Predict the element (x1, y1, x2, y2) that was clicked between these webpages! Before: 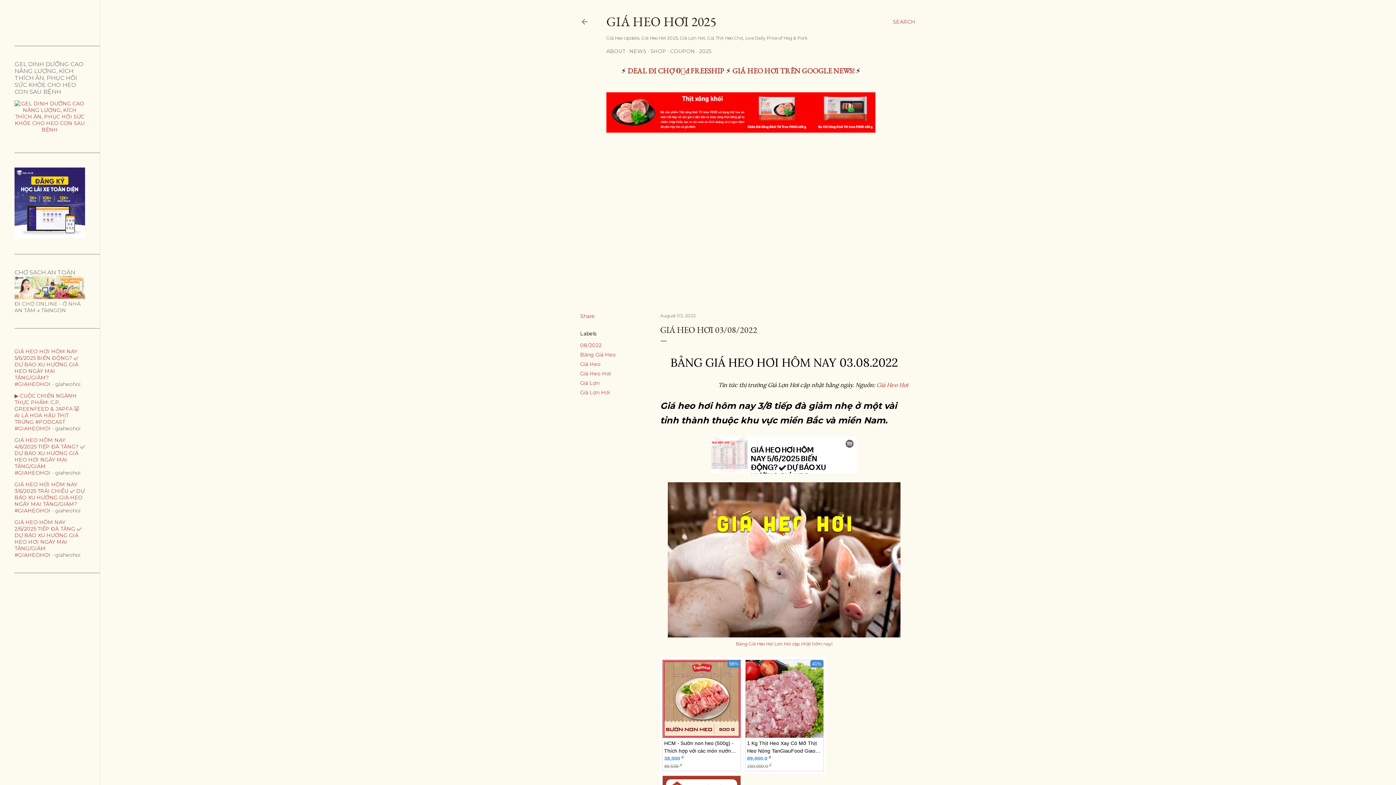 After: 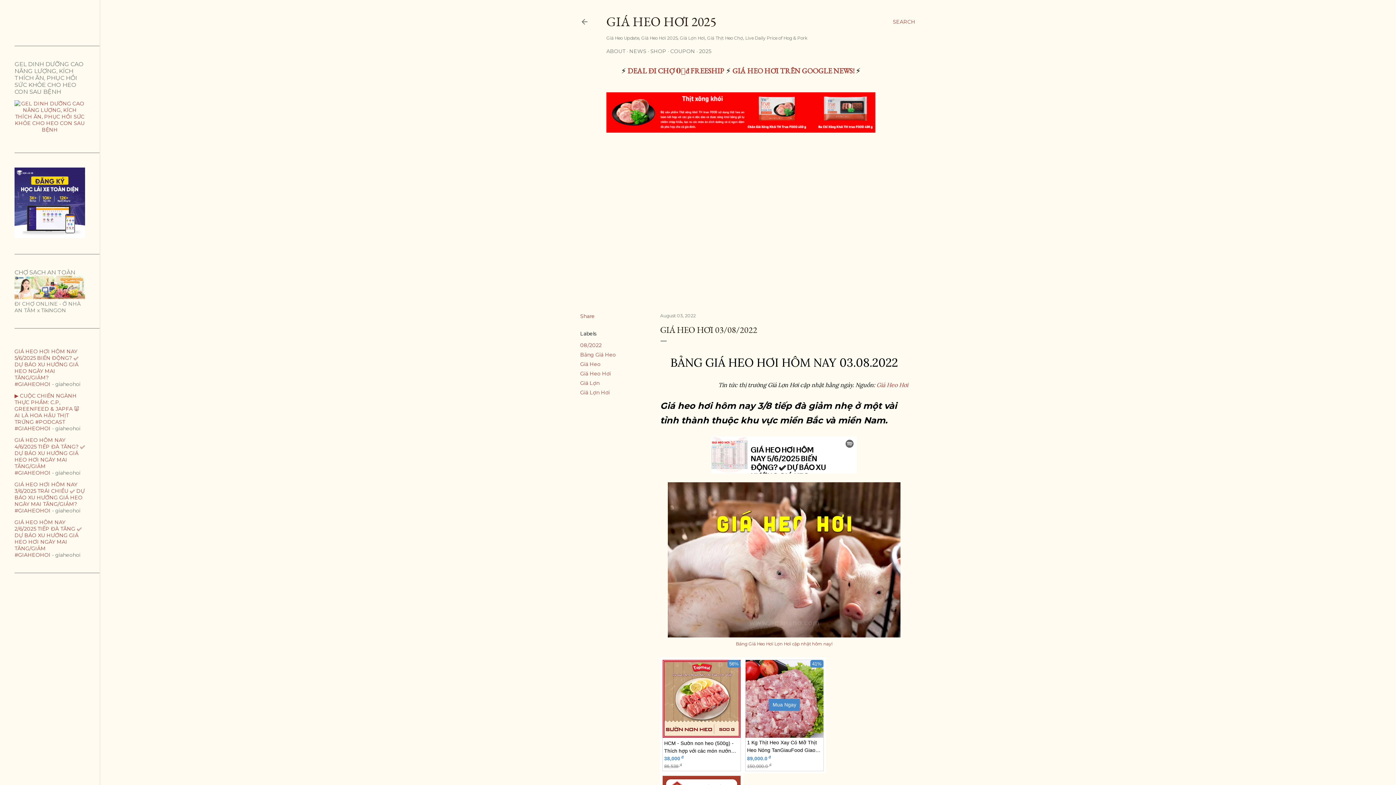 Action: label: 1 Kg Thịt Heo Xay Có Mỡ Thịt Heo Nóng TanGiauFood Giao Nhanh HCM 2h bbox: (747, 740, 817, 761)